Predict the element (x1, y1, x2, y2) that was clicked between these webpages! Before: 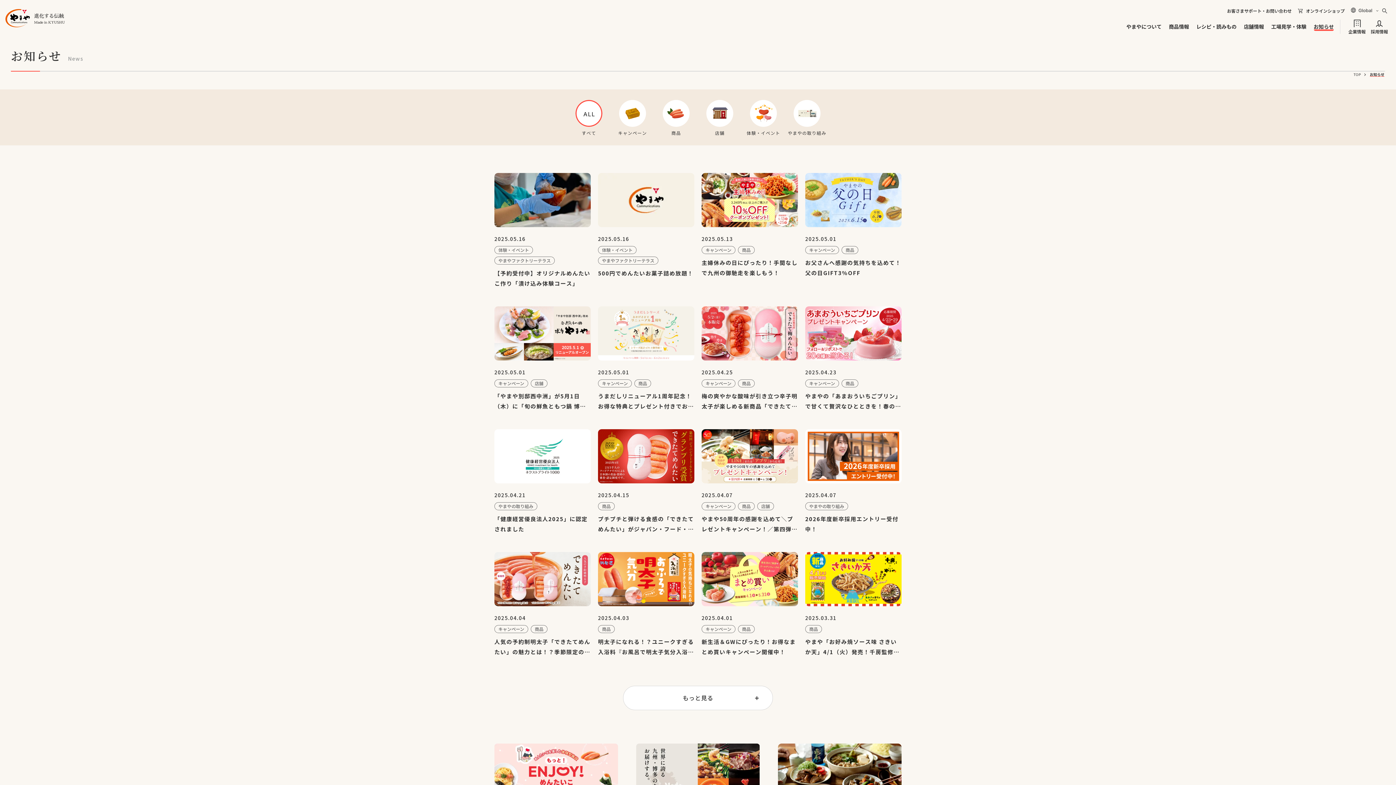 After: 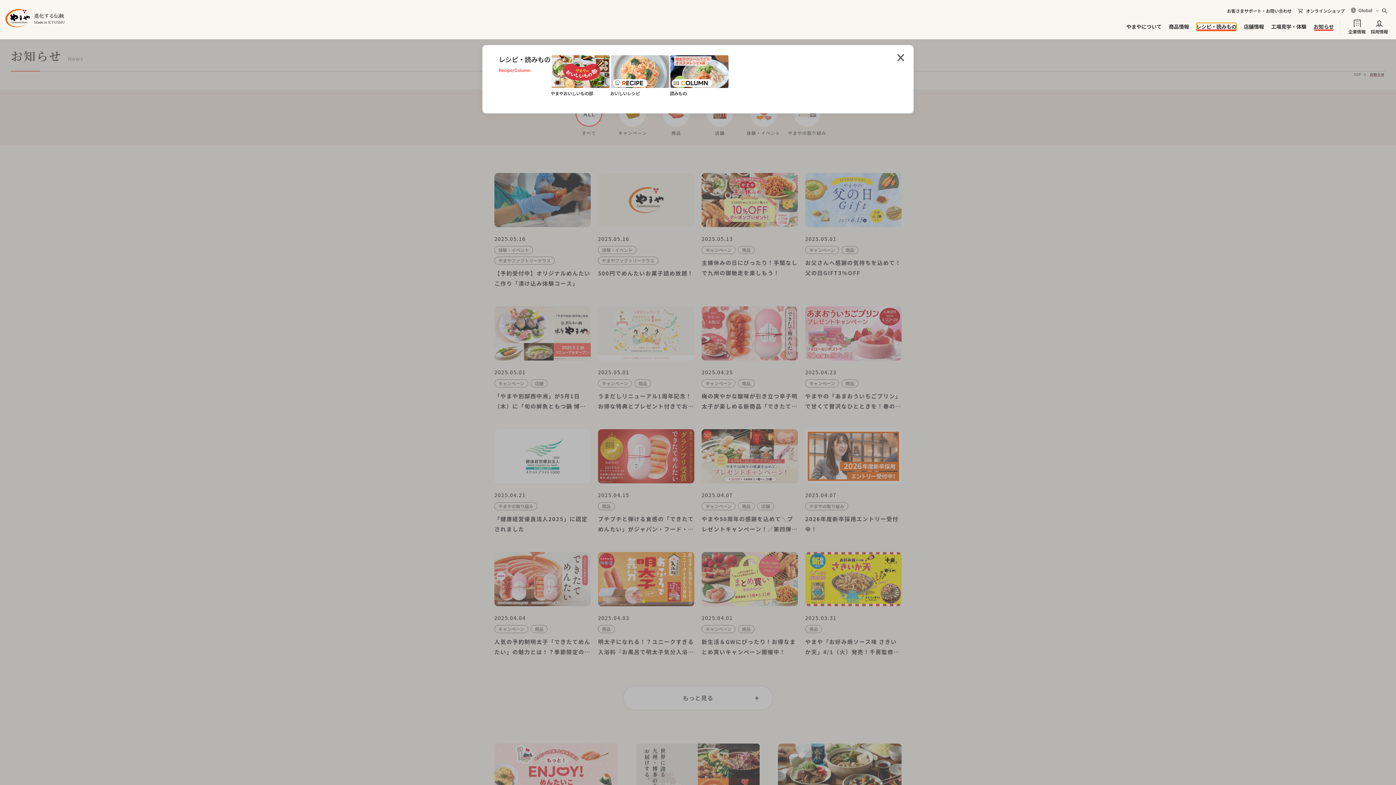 Action: label: レシピ・読みもの bbox: (1196, 22, 1236, 30)